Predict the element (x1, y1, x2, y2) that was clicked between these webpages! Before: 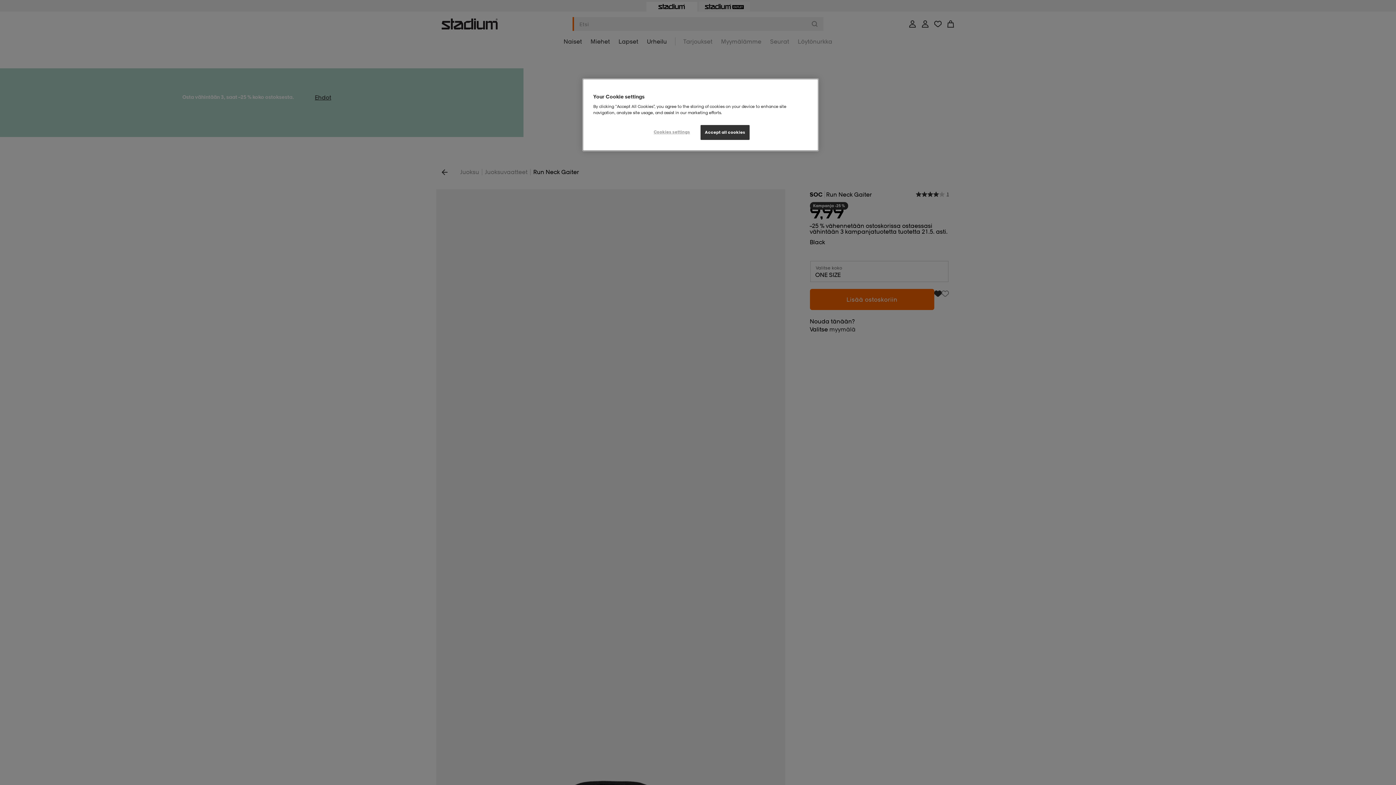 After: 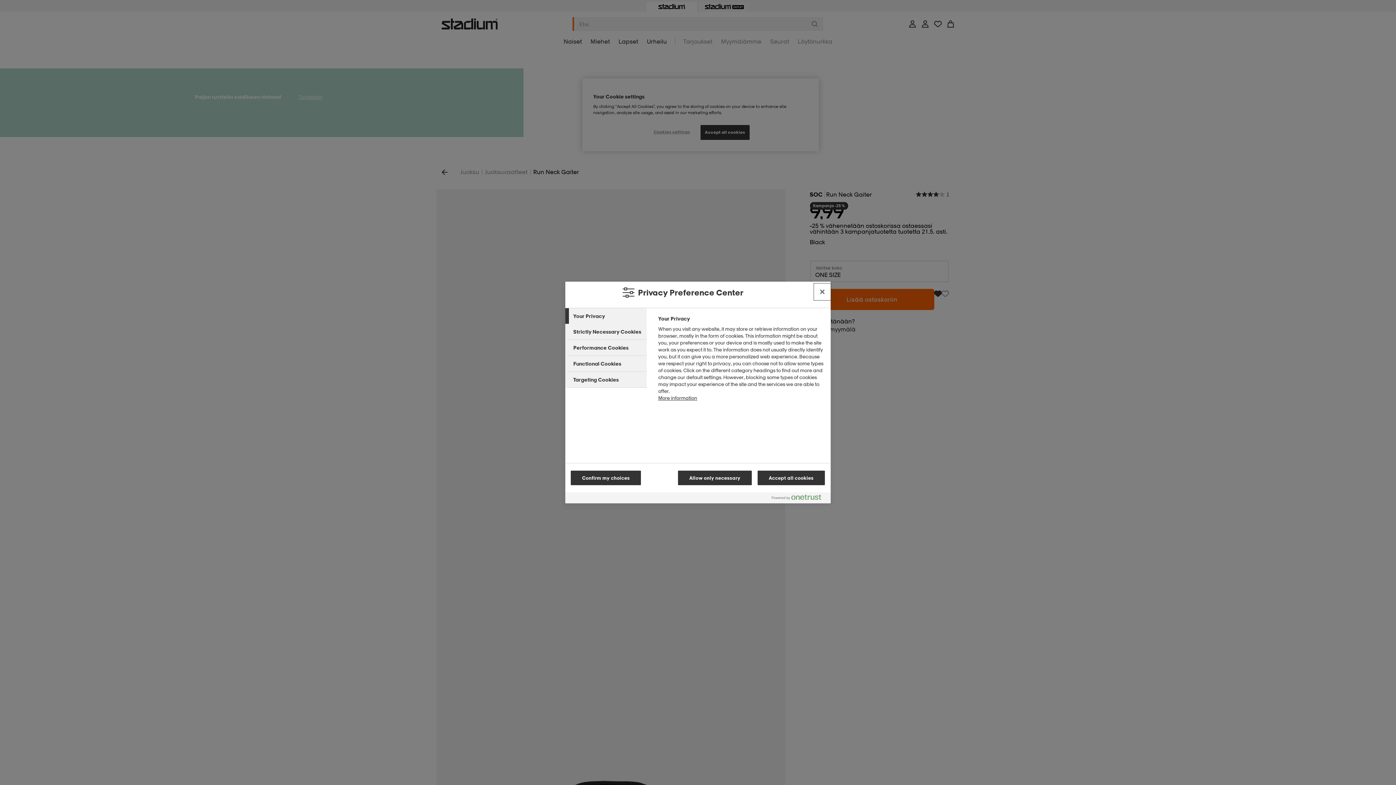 Action: label: Cookies settings bbox: (647, 125, 696, 139)